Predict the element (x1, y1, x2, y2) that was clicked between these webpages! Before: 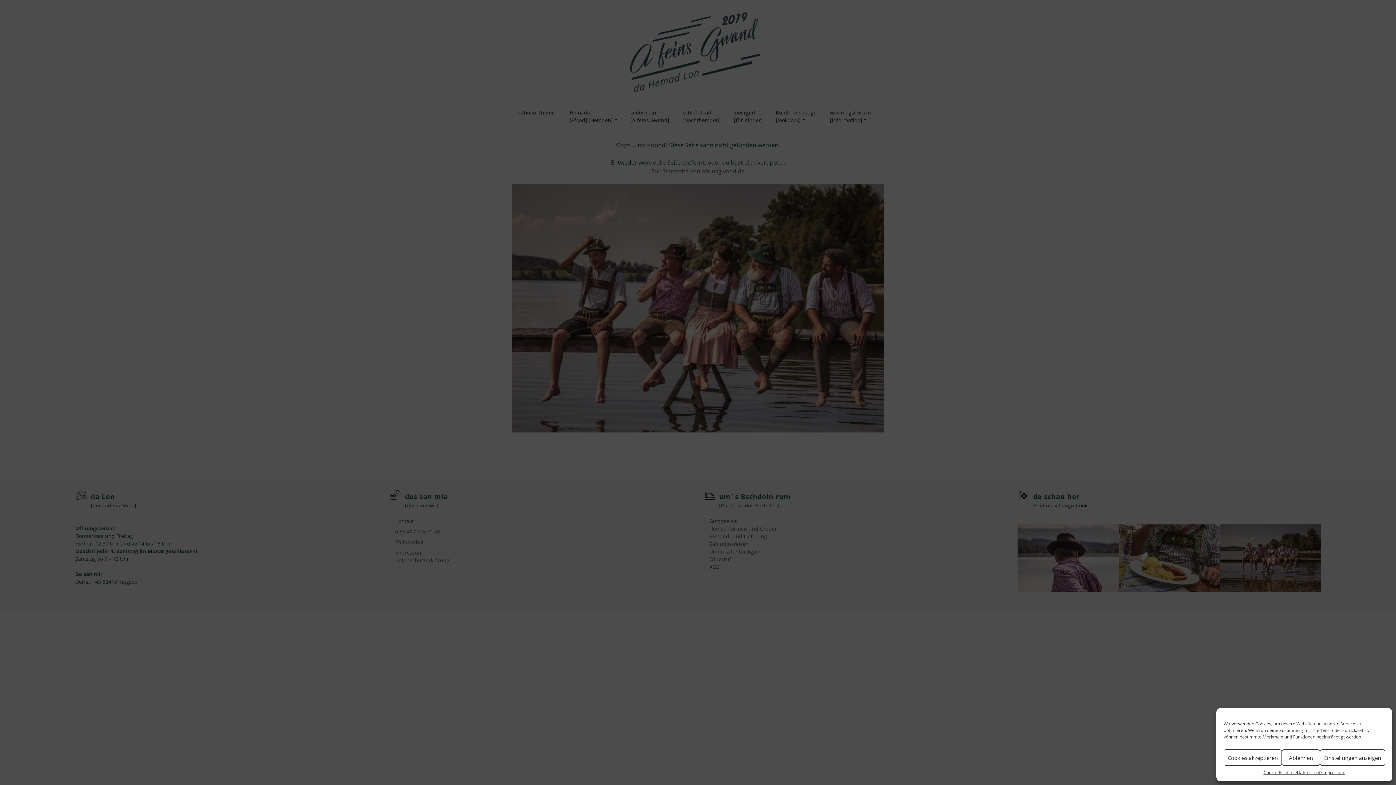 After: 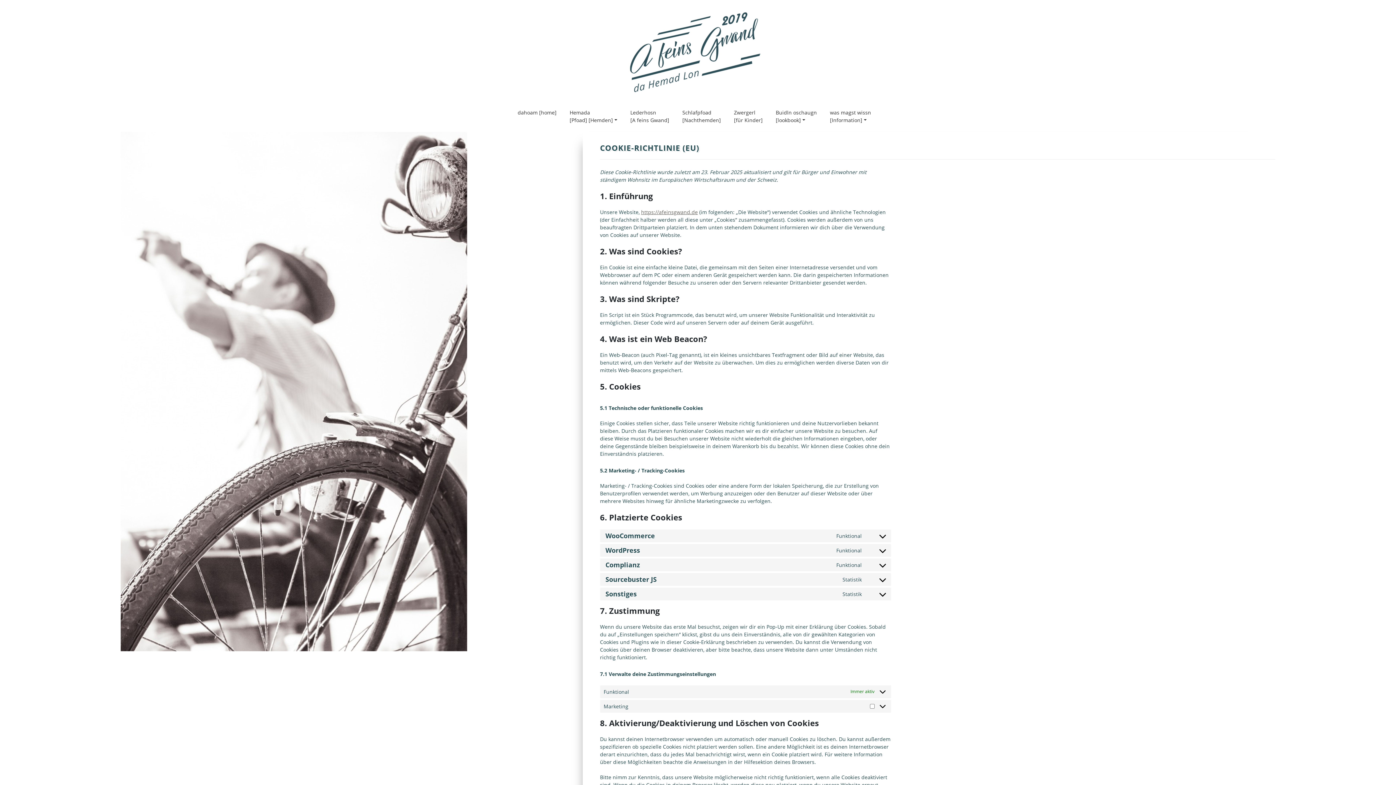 Action: label: Cookie-Richtlinie bbox: (1263, 769, 1297, 776)